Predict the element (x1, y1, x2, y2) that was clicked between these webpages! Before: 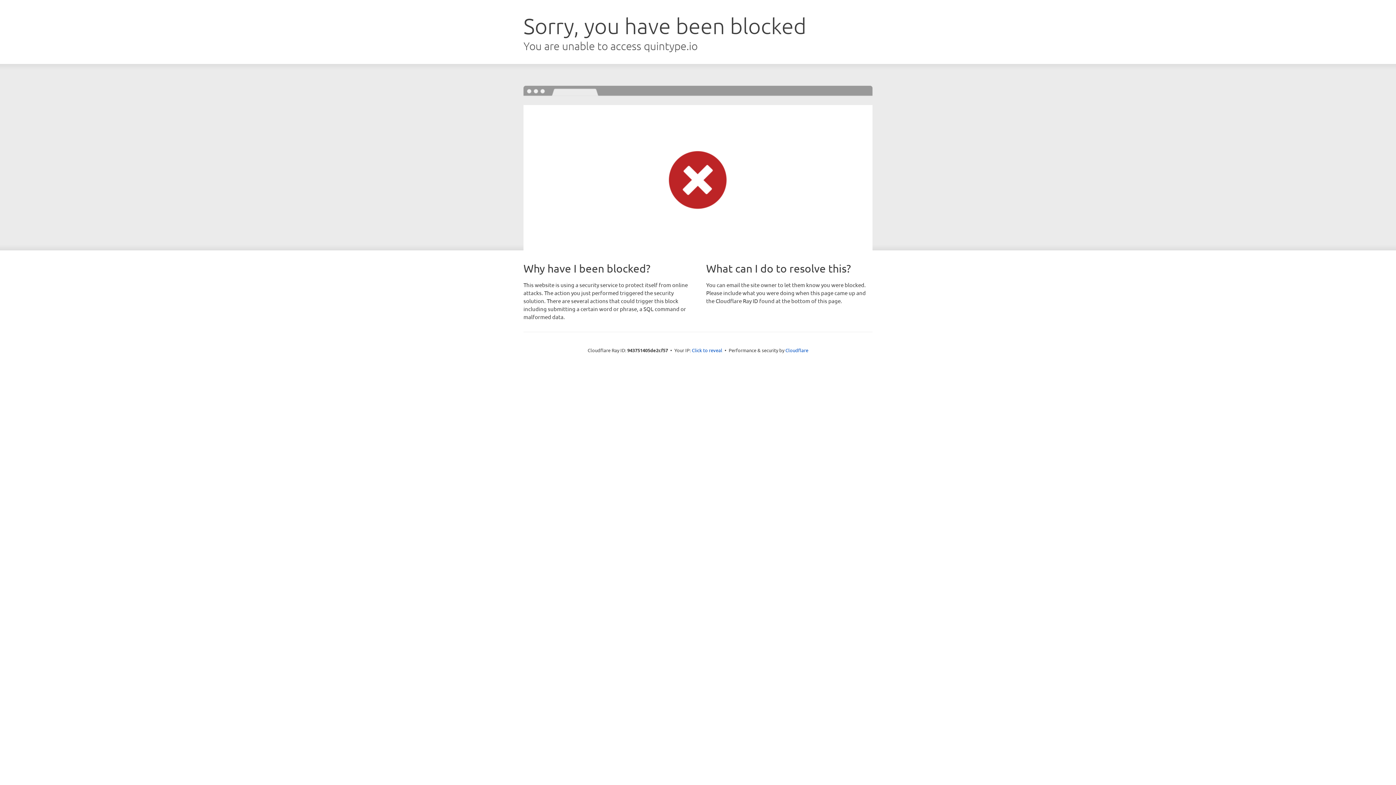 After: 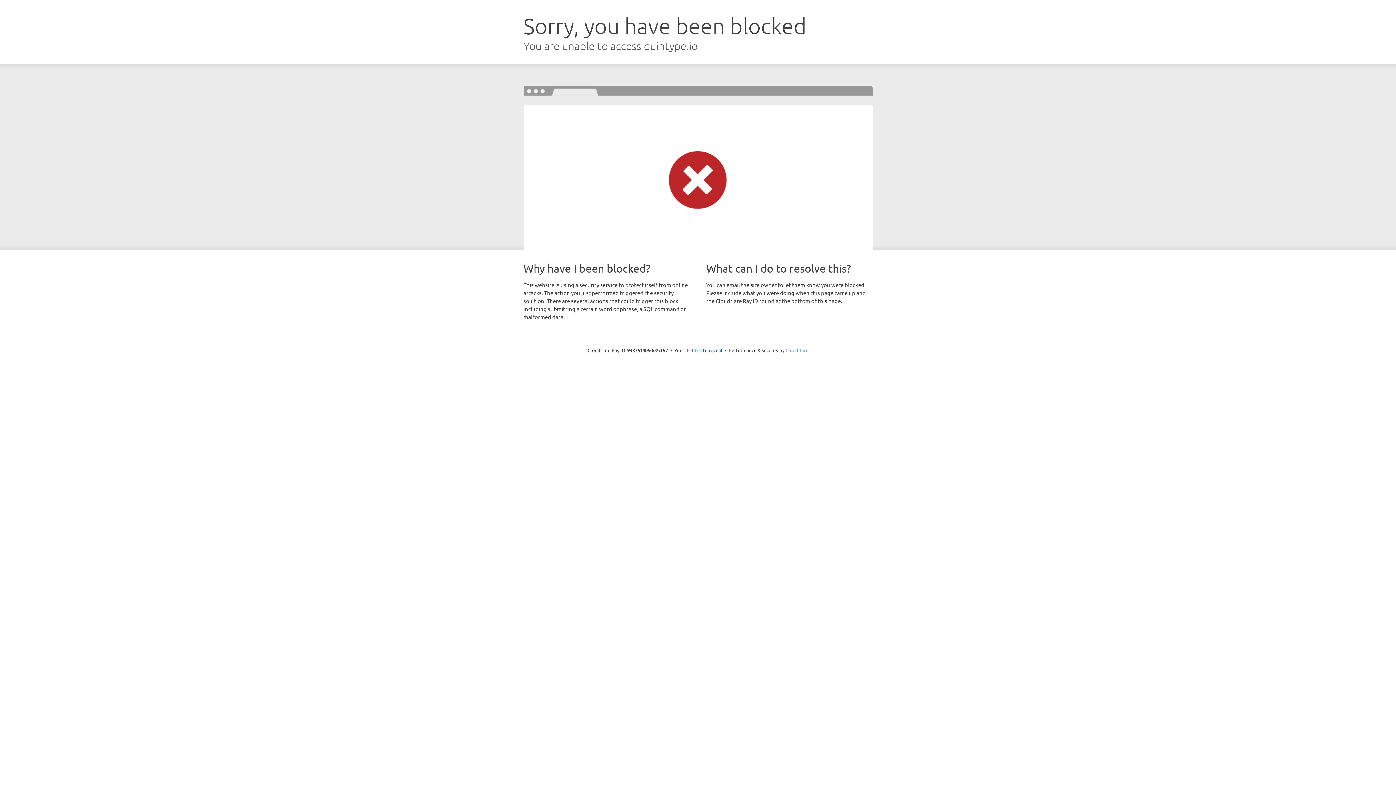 Action: label: Cloudflare bbox: (785, 347, 808, 353)